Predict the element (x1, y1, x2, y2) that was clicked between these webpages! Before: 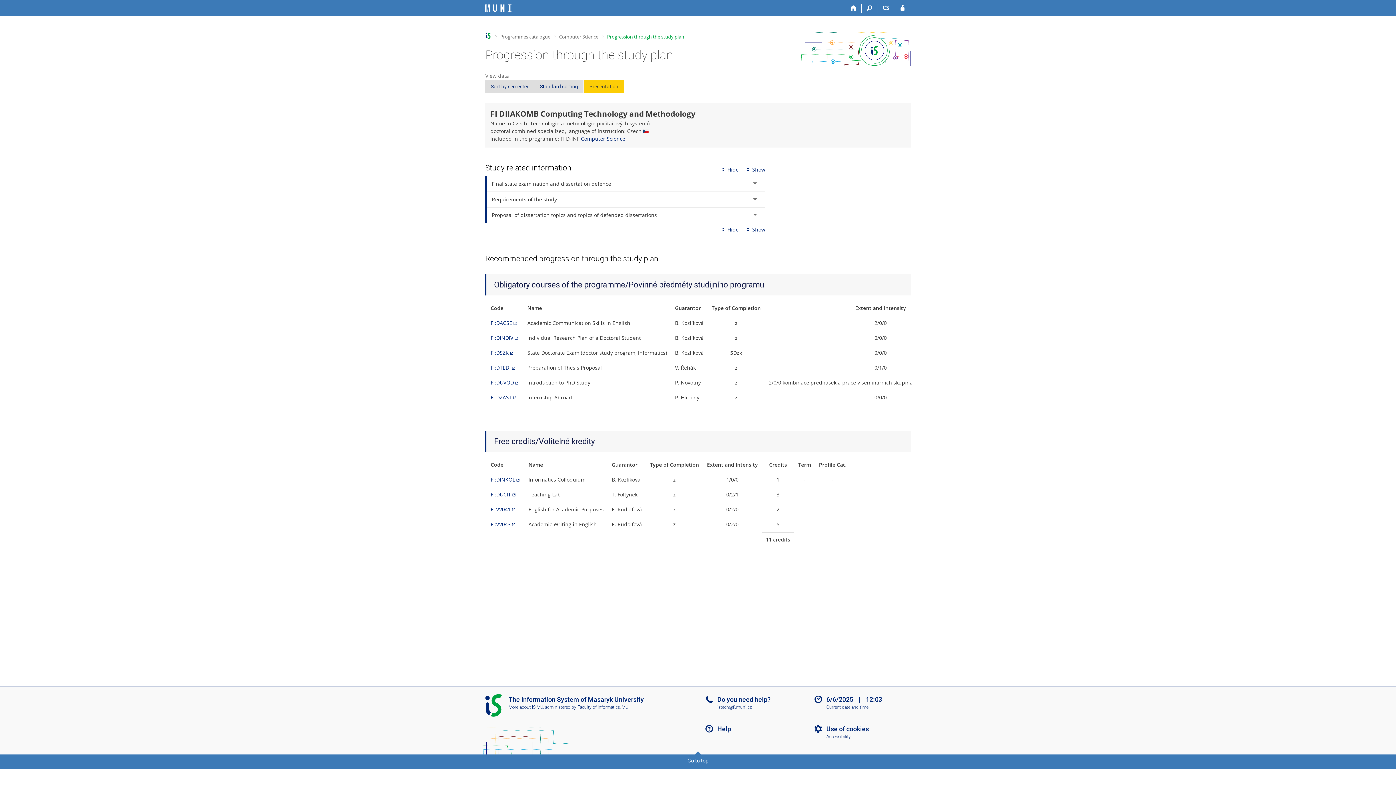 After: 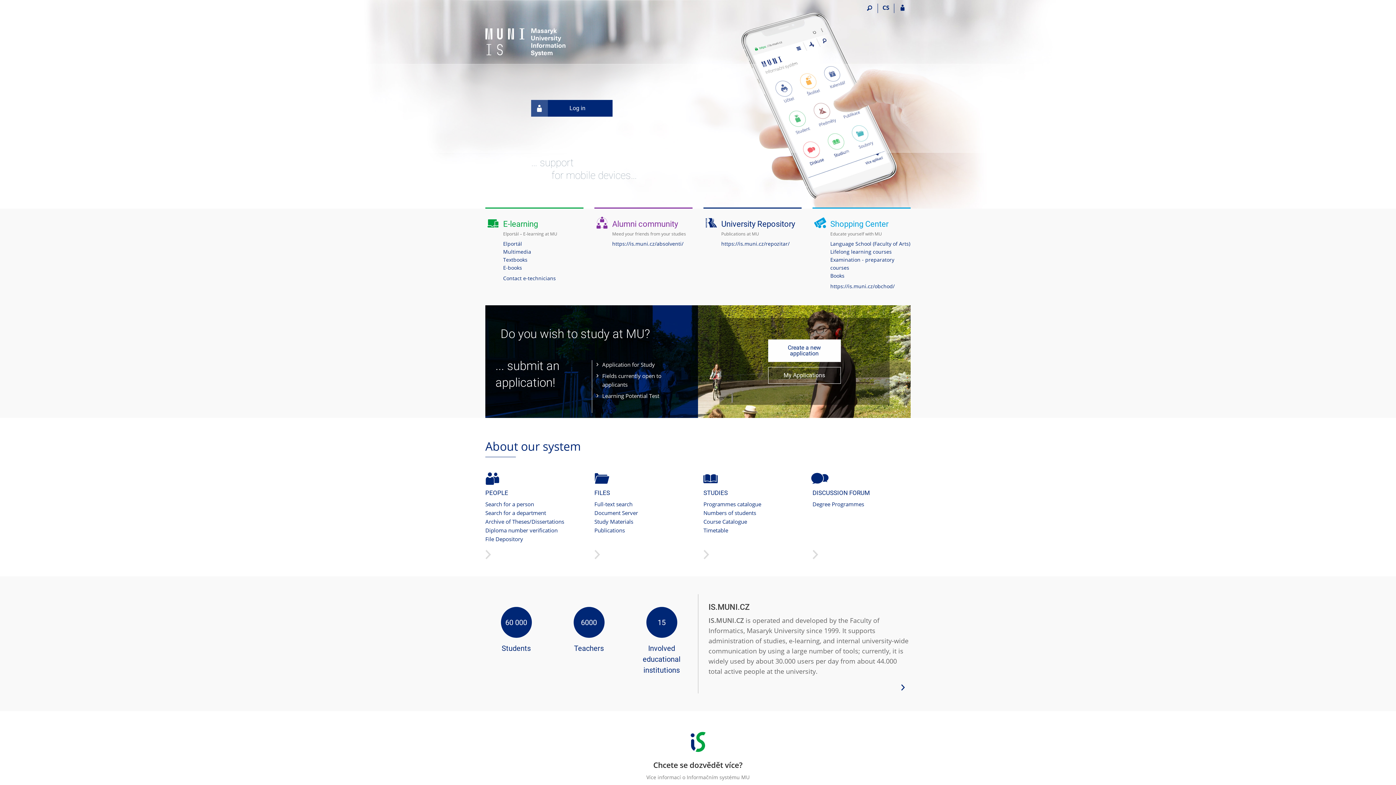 Action: label: Masaryk University Information System bbox: (485, 0, 511, 16)